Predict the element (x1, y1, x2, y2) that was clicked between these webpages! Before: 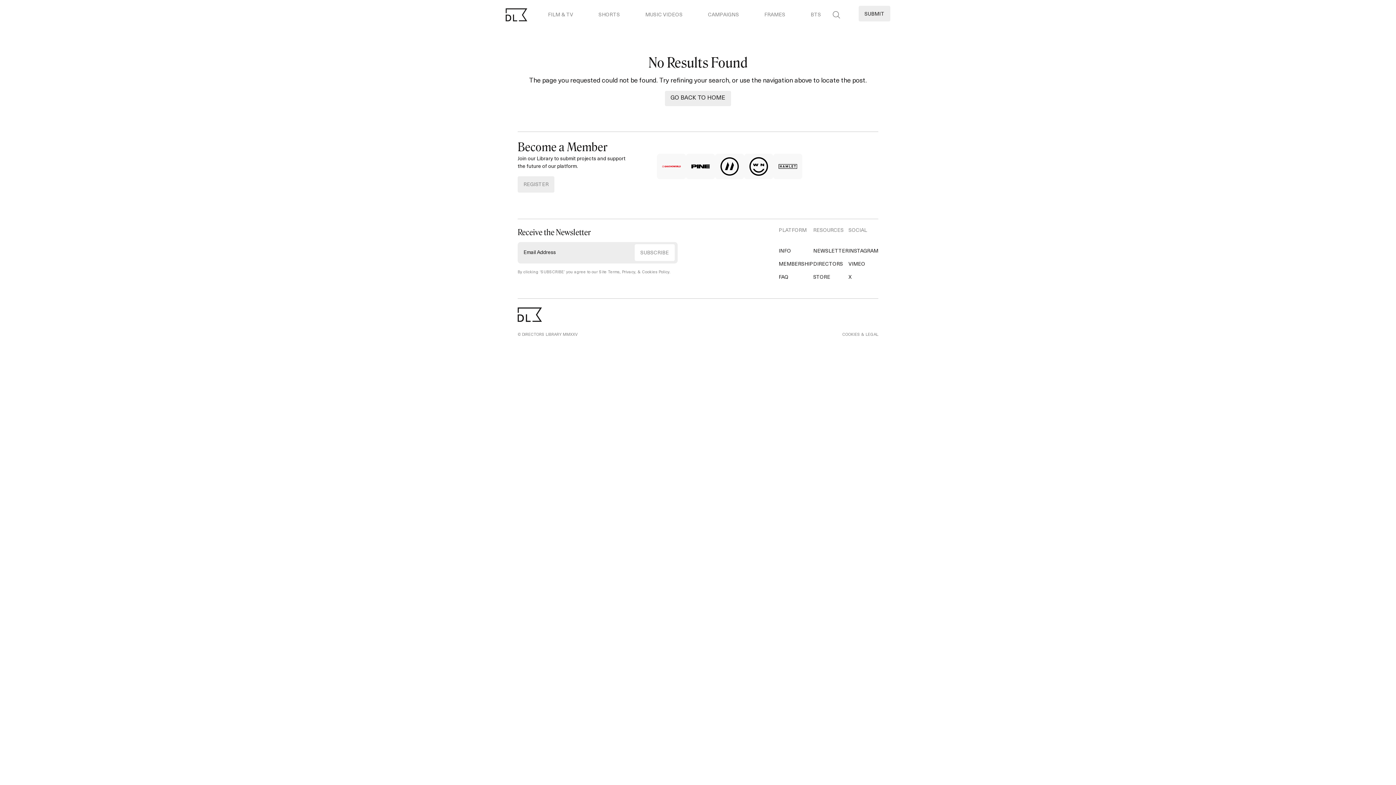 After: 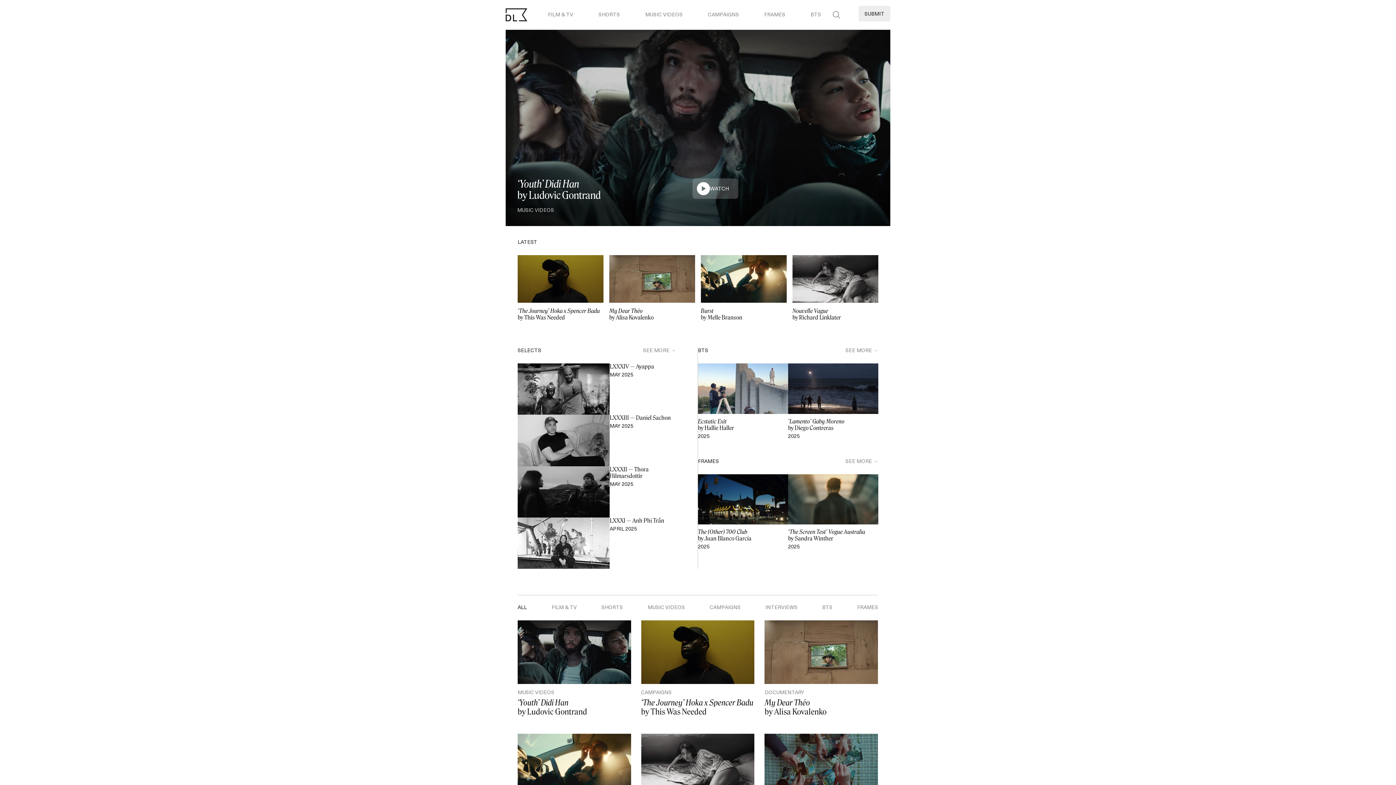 Action: bbox: (517, 332, 577, 336) label: © DIRECTORS LIBRARY MMXXV